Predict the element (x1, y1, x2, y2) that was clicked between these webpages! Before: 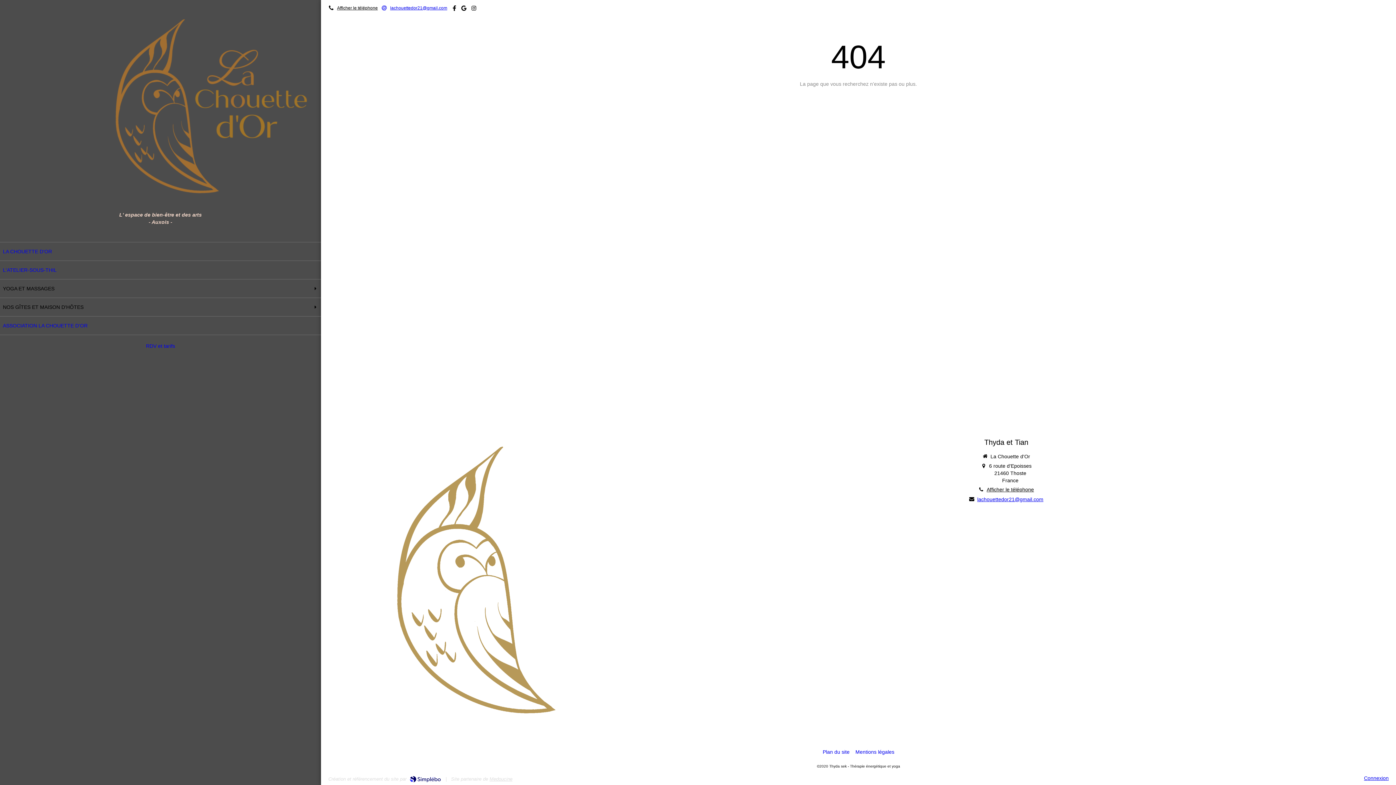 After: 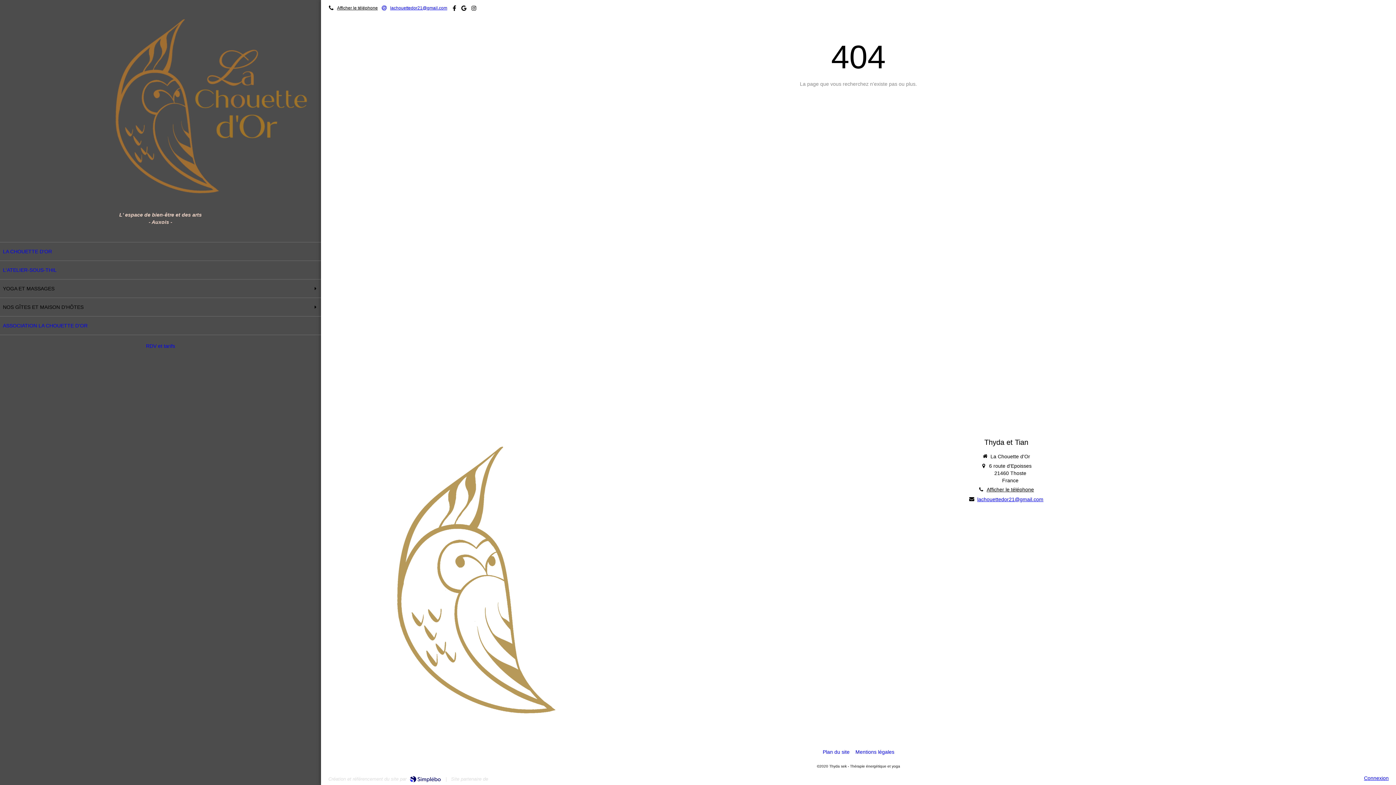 Action: bbox: (489, 776, 512, 782) label: Medoucine